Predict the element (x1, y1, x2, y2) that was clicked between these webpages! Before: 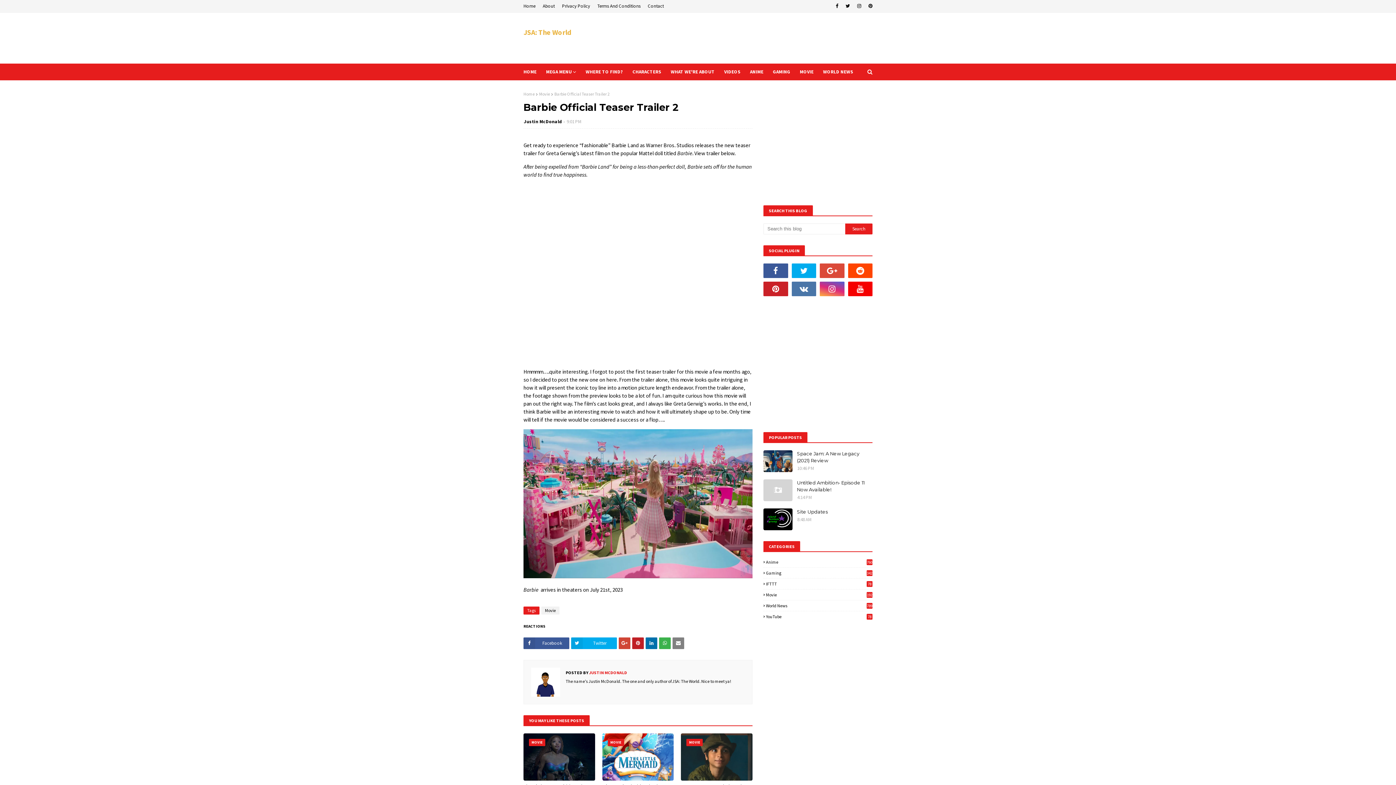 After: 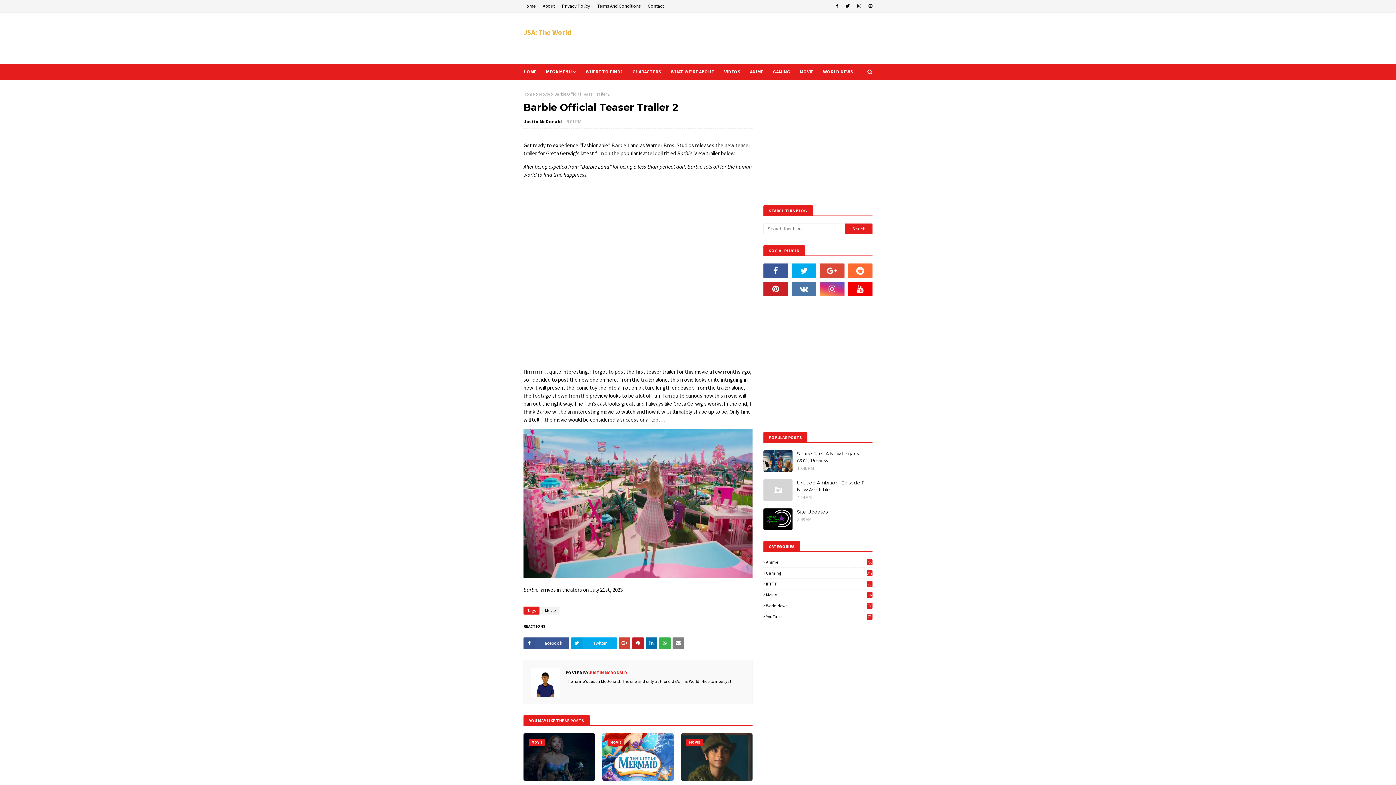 Action: bbox: (848, 263, 872, 278)